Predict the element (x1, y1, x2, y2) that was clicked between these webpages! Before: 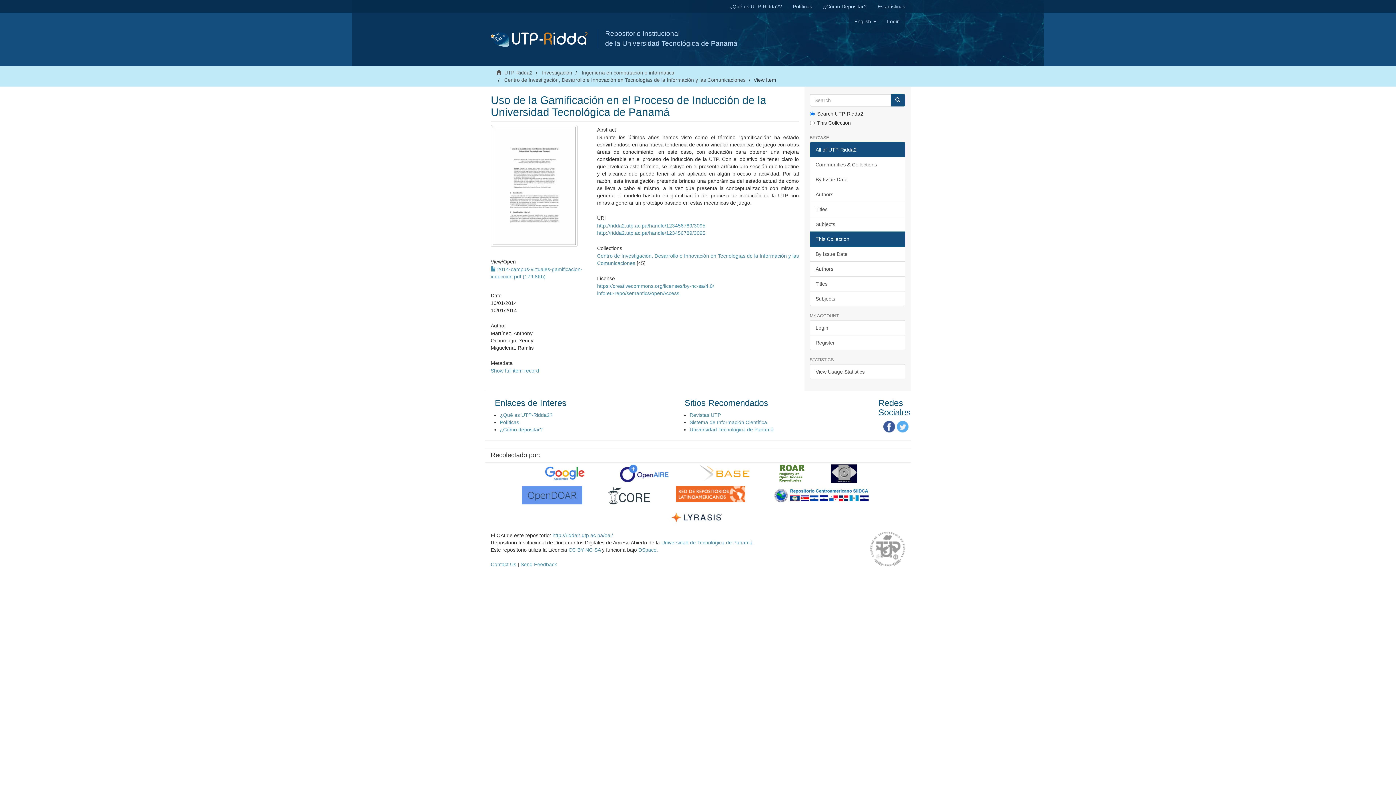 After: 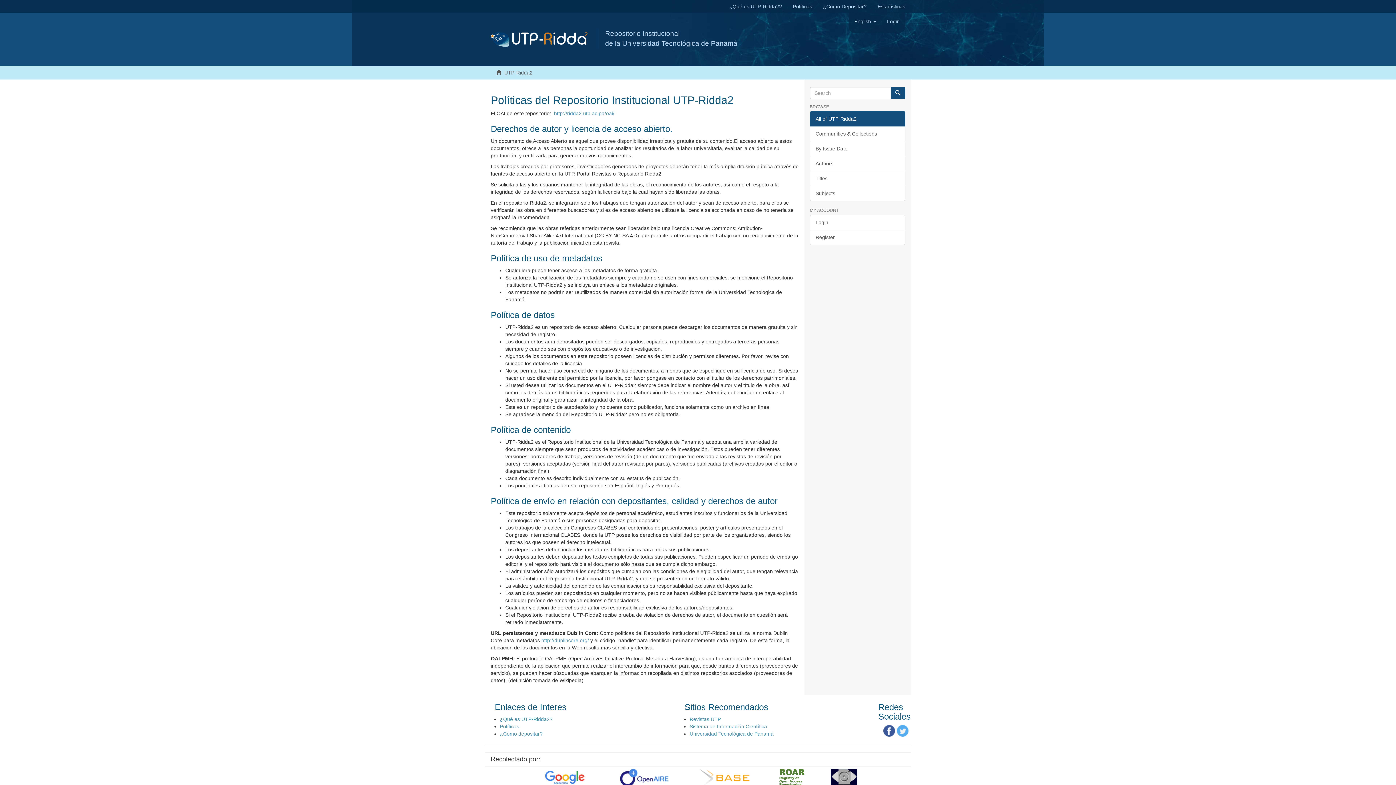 Action: bbox: (787, 0, 817, 13) label: Políticas